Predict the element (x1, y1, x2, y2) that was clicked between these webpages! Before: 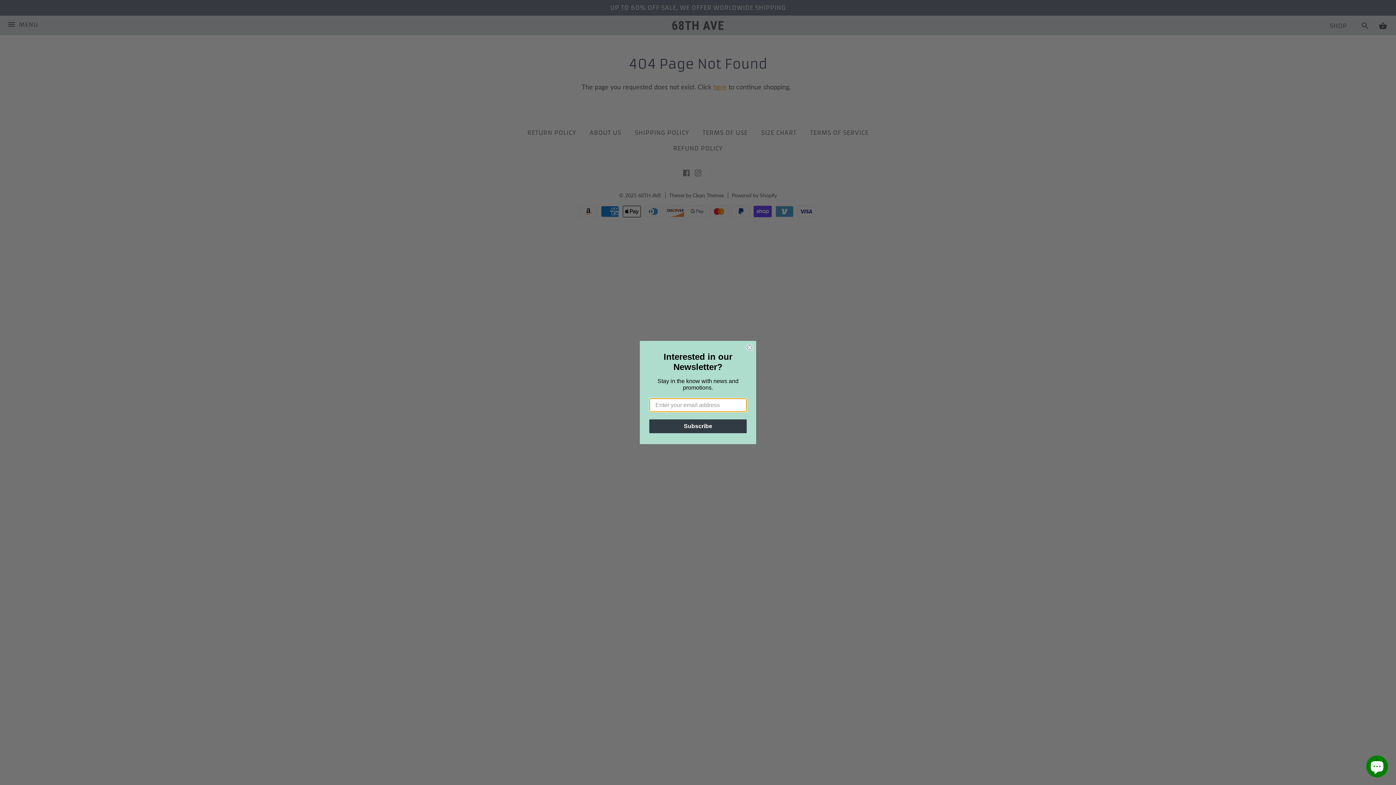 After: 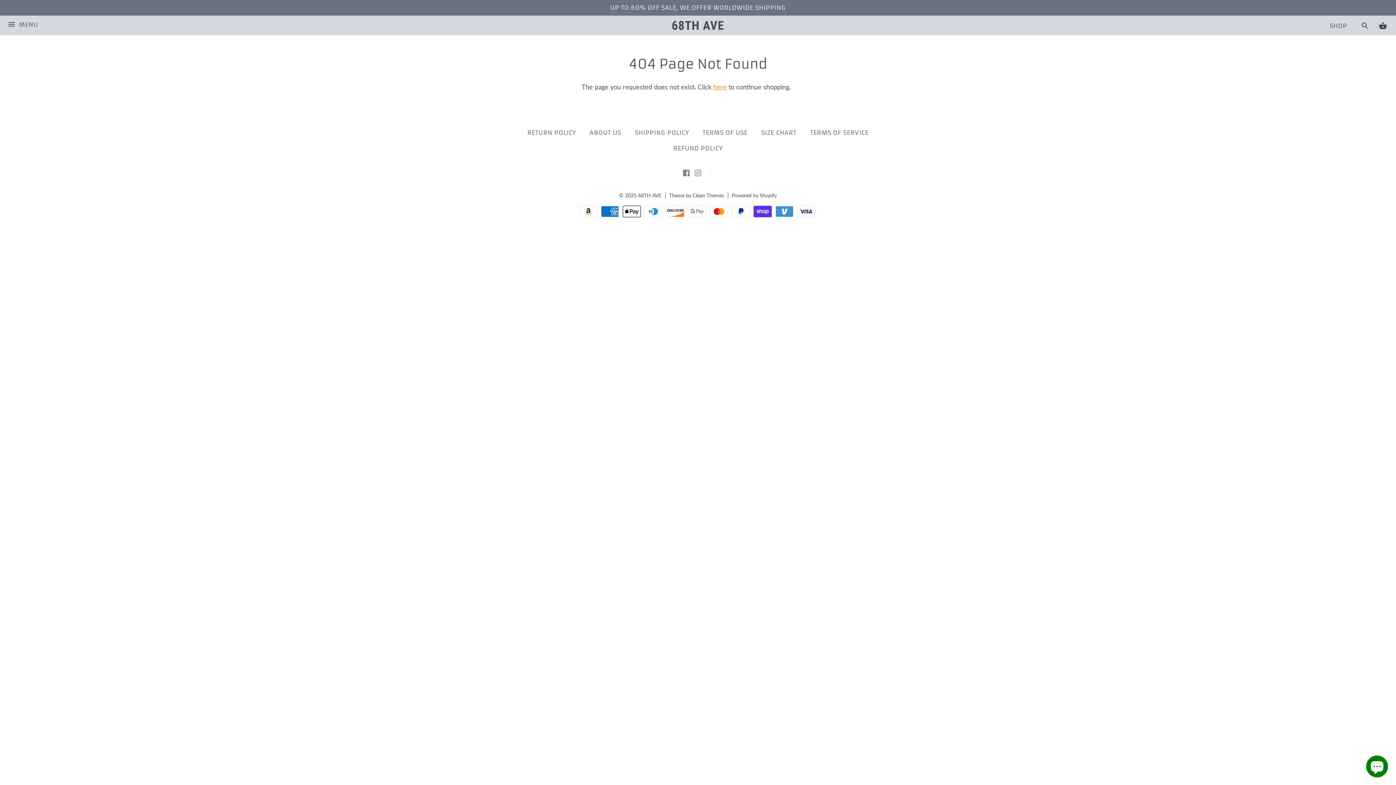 Action: bbox: (746, 354, 753, 361) label: Close dialog